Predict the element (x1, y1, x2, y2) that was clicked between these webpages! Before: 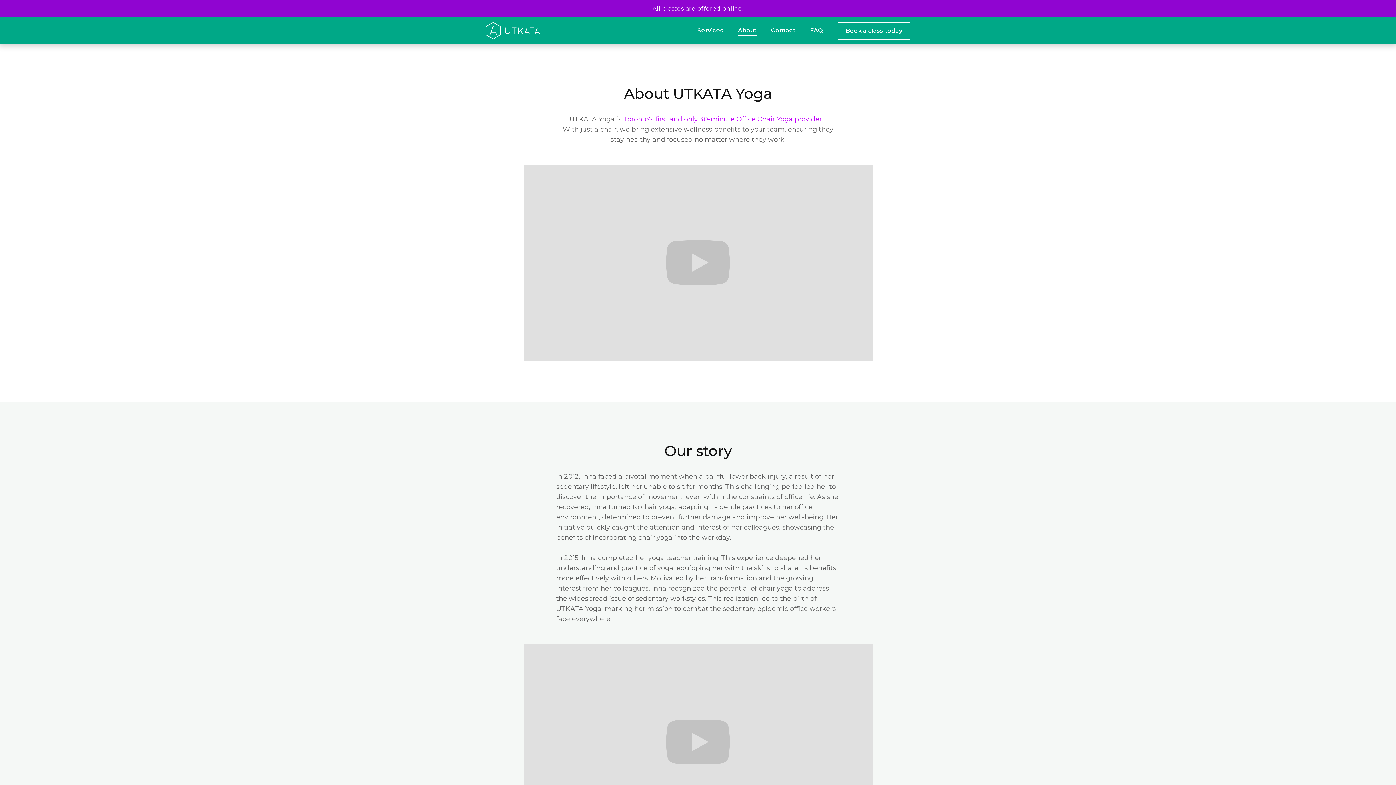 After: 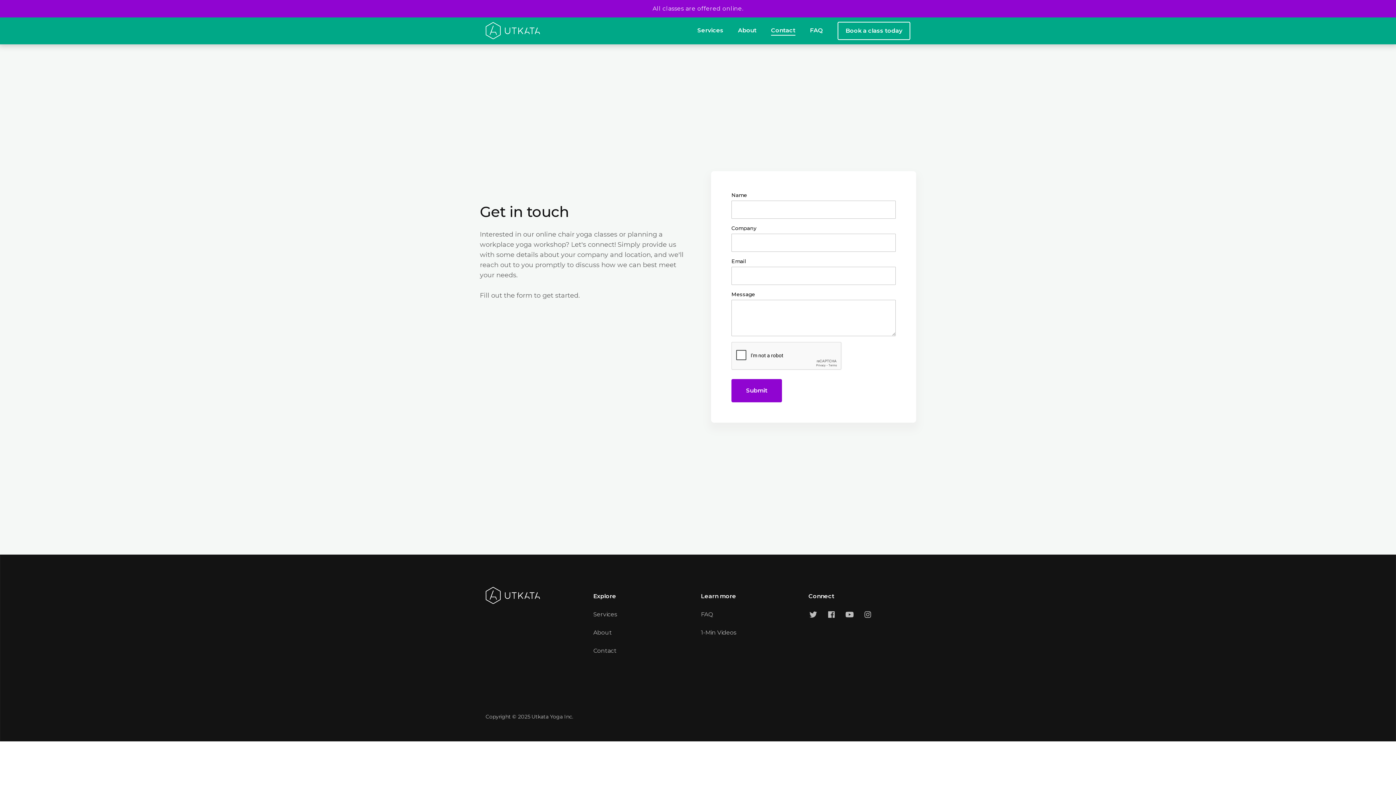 Action: label: Book a class today bbox: (837, 21, 910, 40)